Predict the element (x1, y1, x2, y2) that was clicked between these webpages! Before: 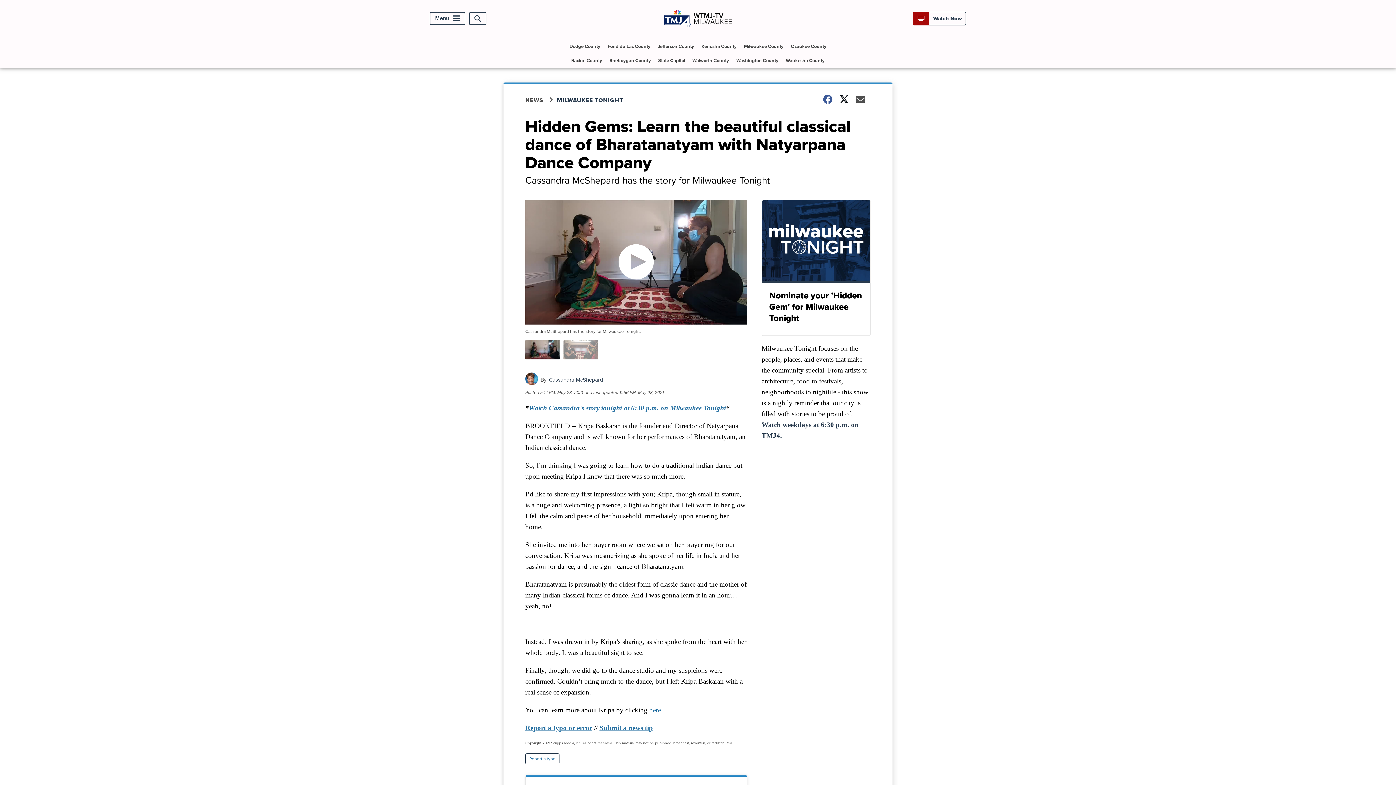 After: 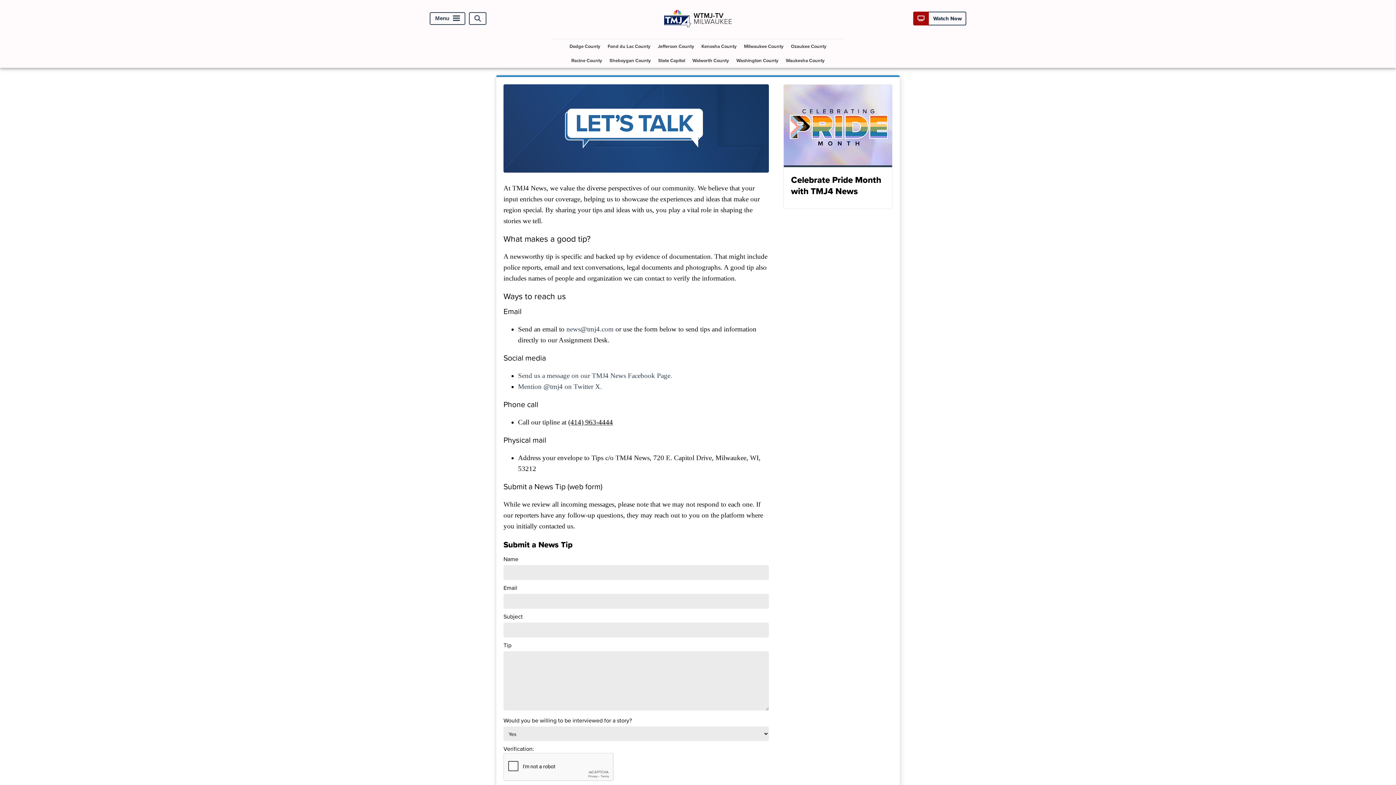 Action: label: Submit a news tip bbox: (599, 724, 653, 732)